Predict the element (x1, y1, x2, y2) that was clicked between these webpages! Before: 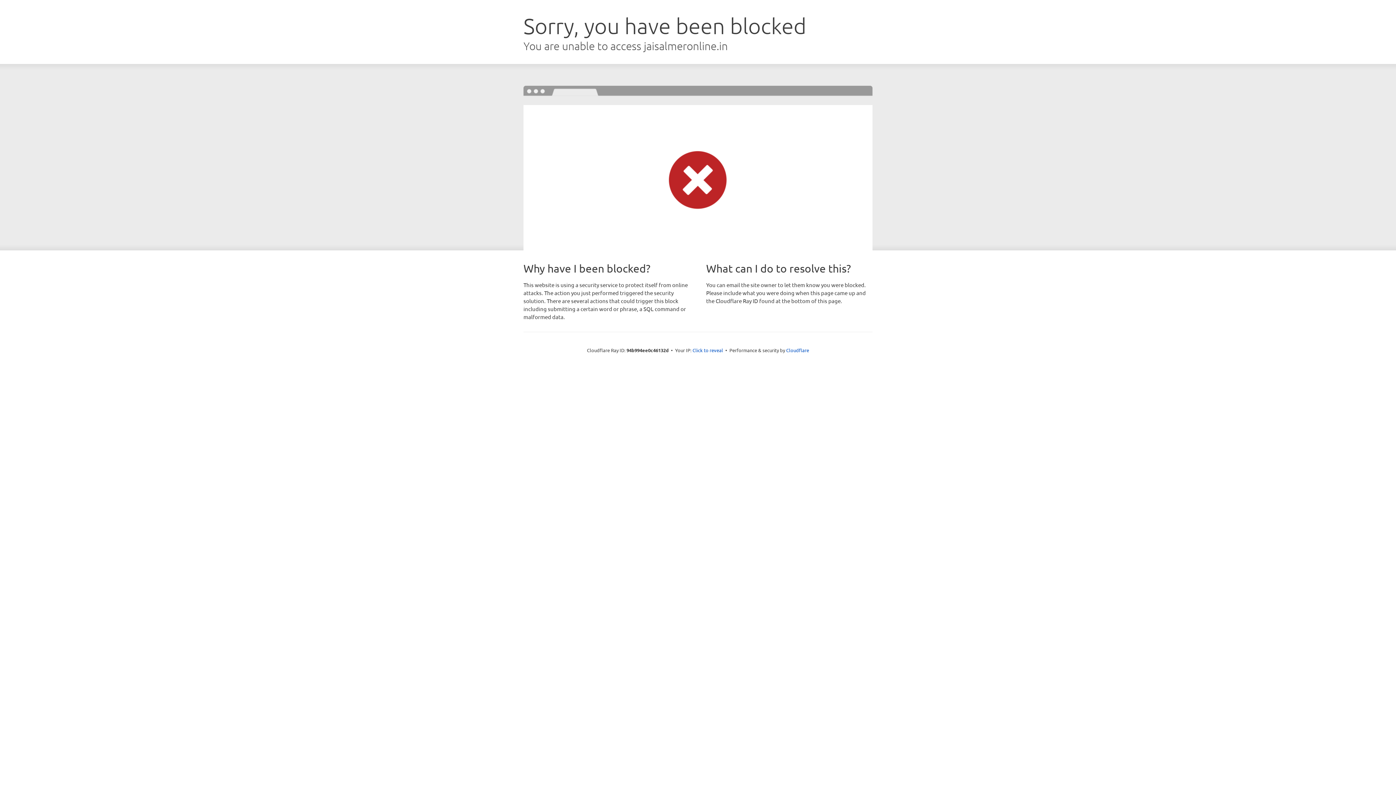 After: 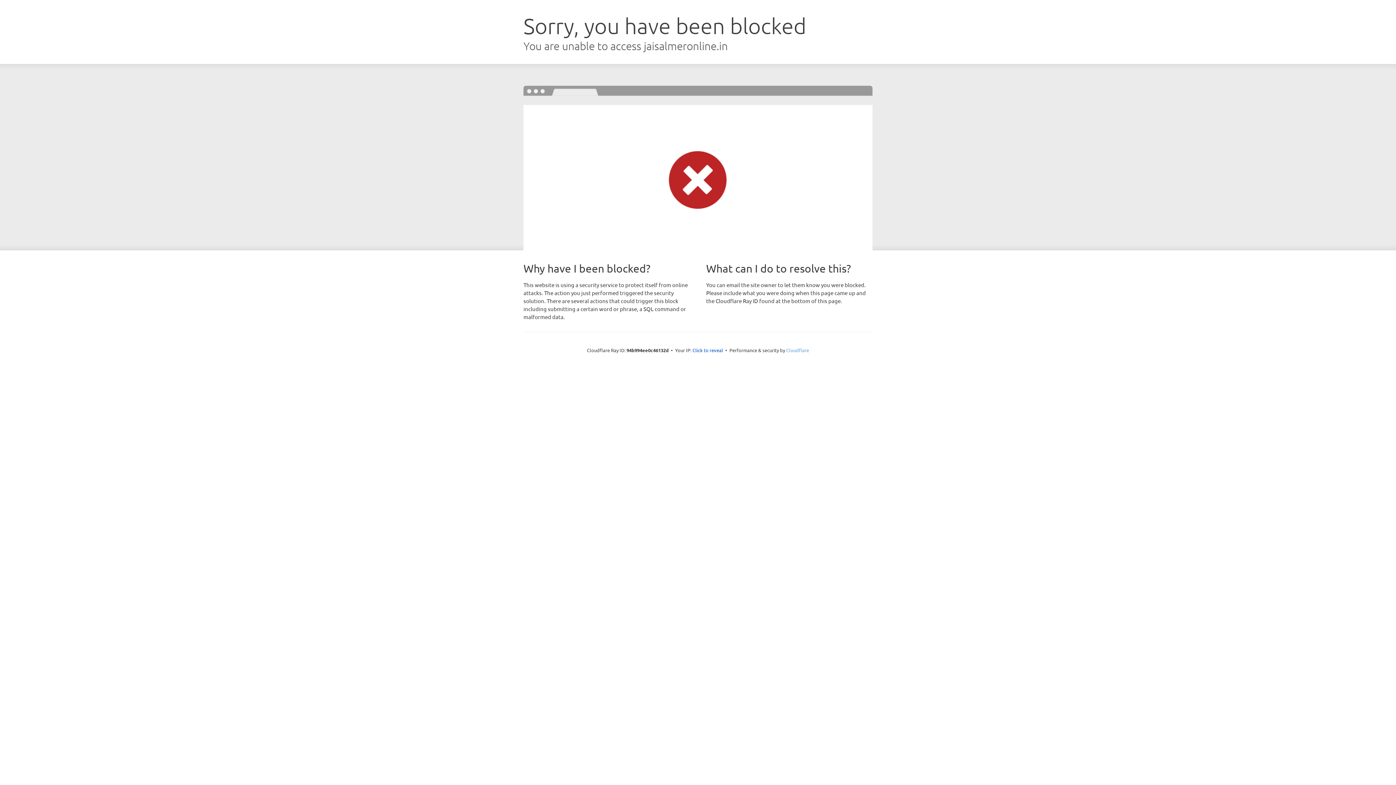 Action: bbox: (786, 347, 809, 353) label: Cloudflare